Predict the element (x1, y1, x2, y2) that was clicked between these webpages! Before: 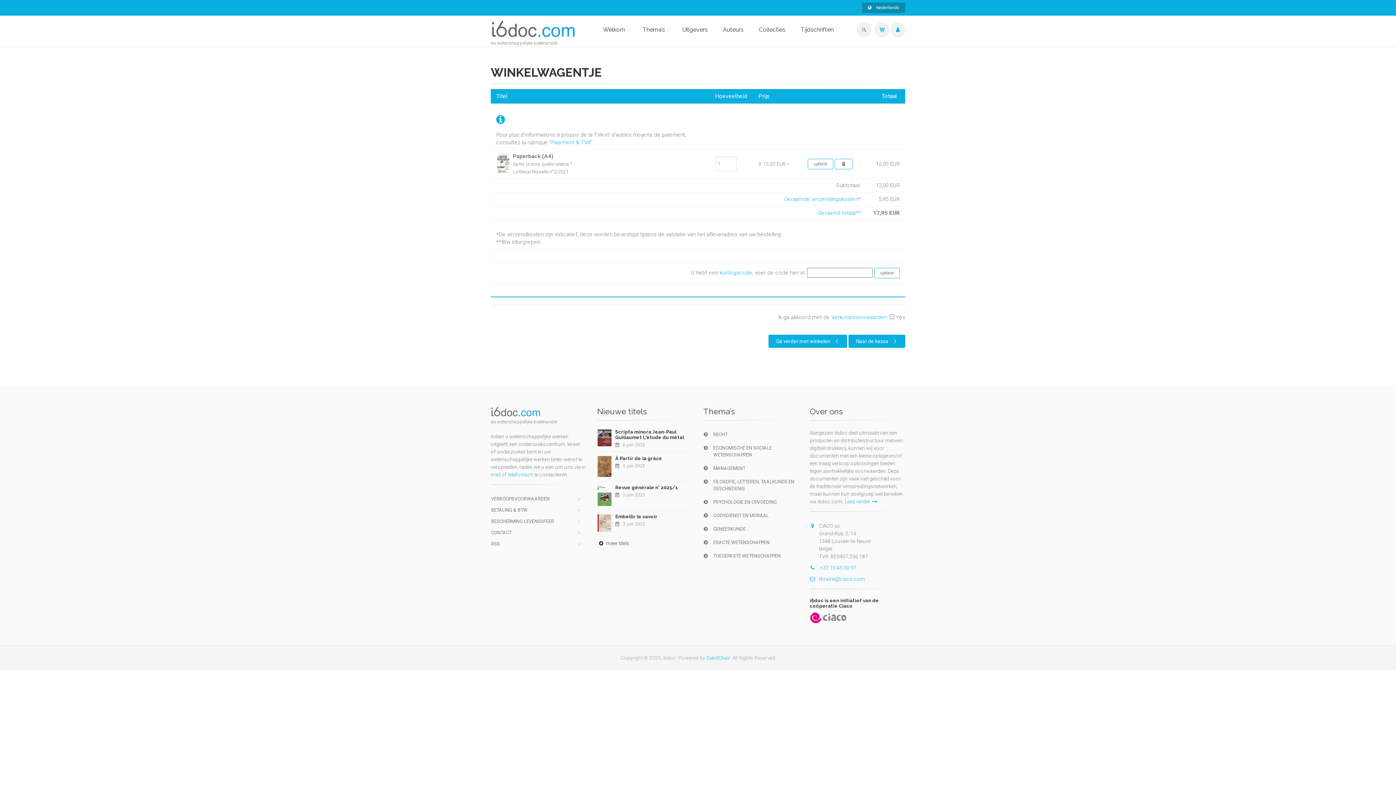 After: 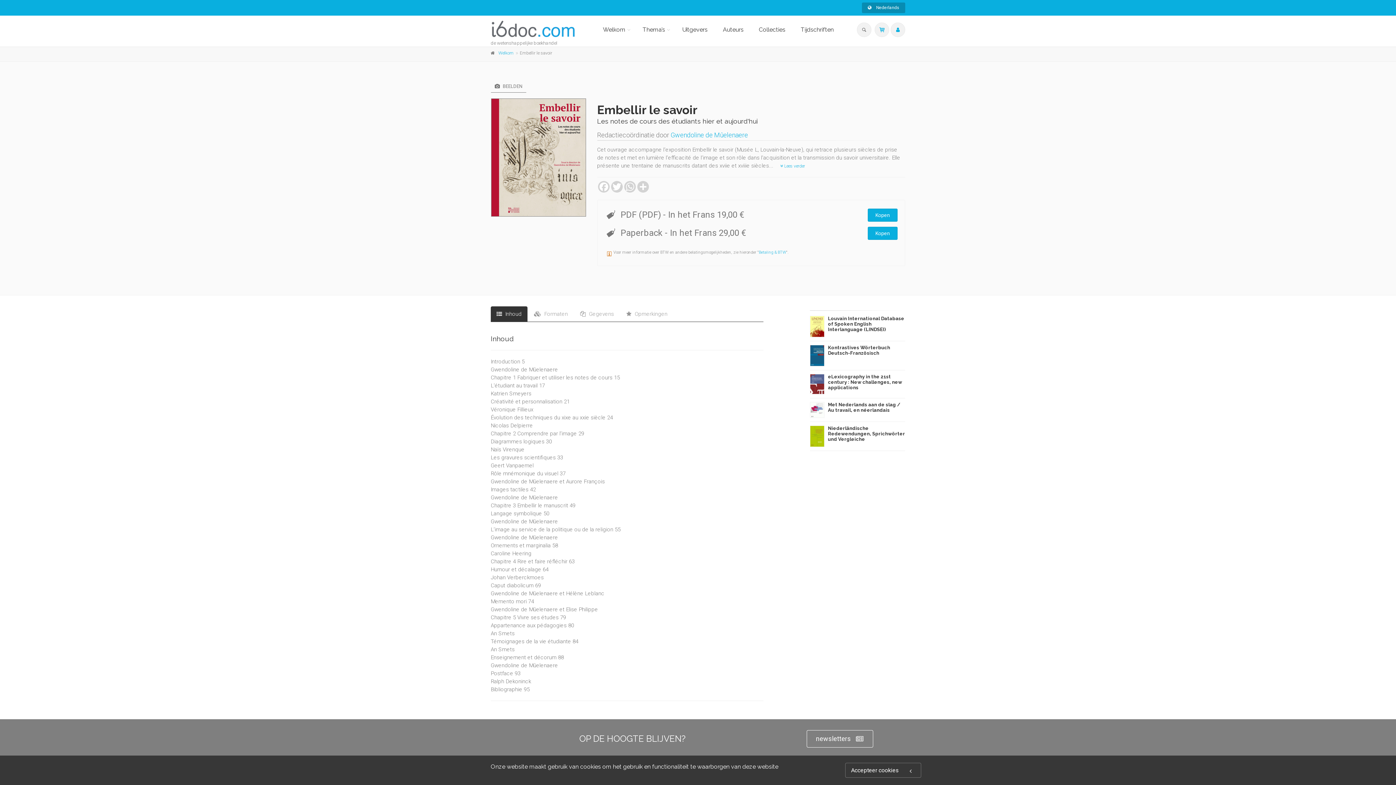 Action: label: Embellir le savoir bbox: (615, 514, 657, 519)